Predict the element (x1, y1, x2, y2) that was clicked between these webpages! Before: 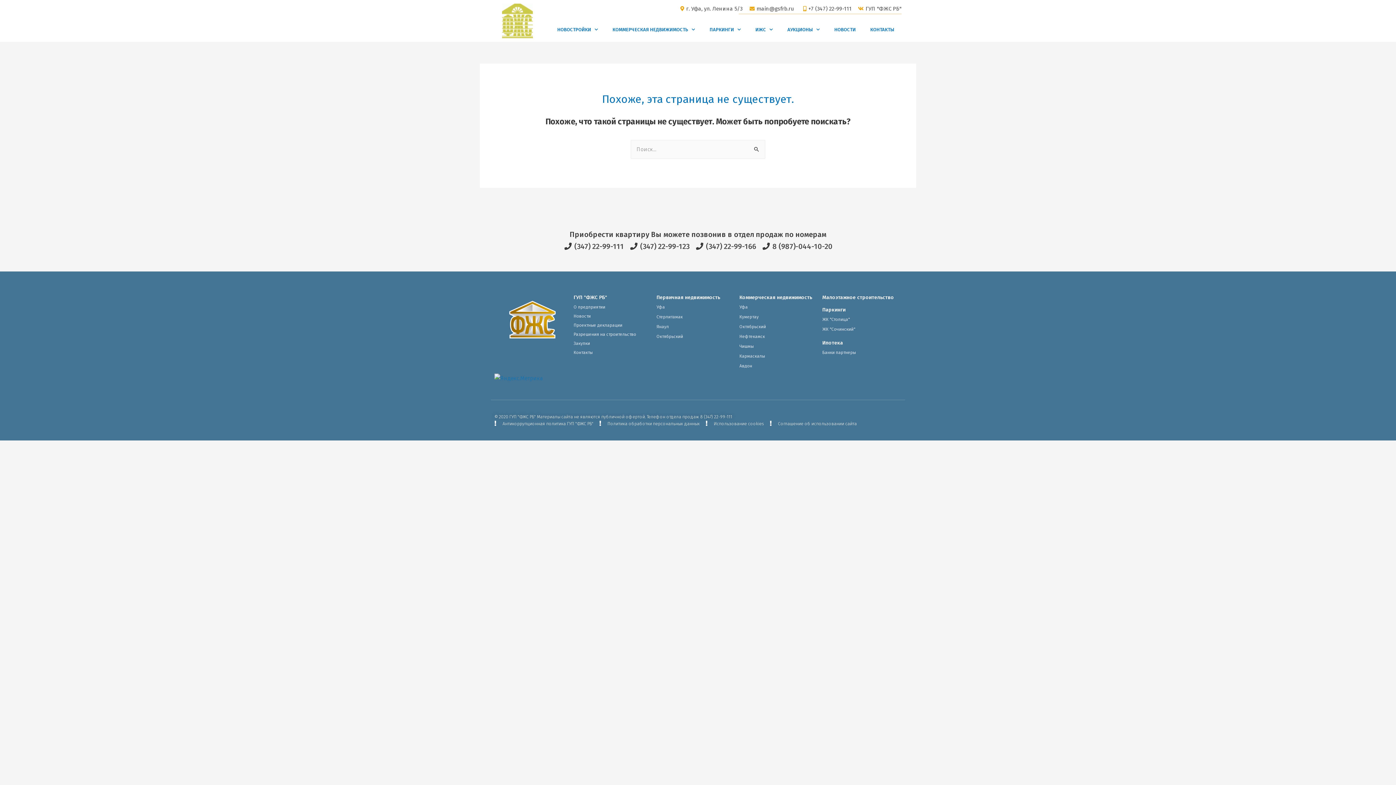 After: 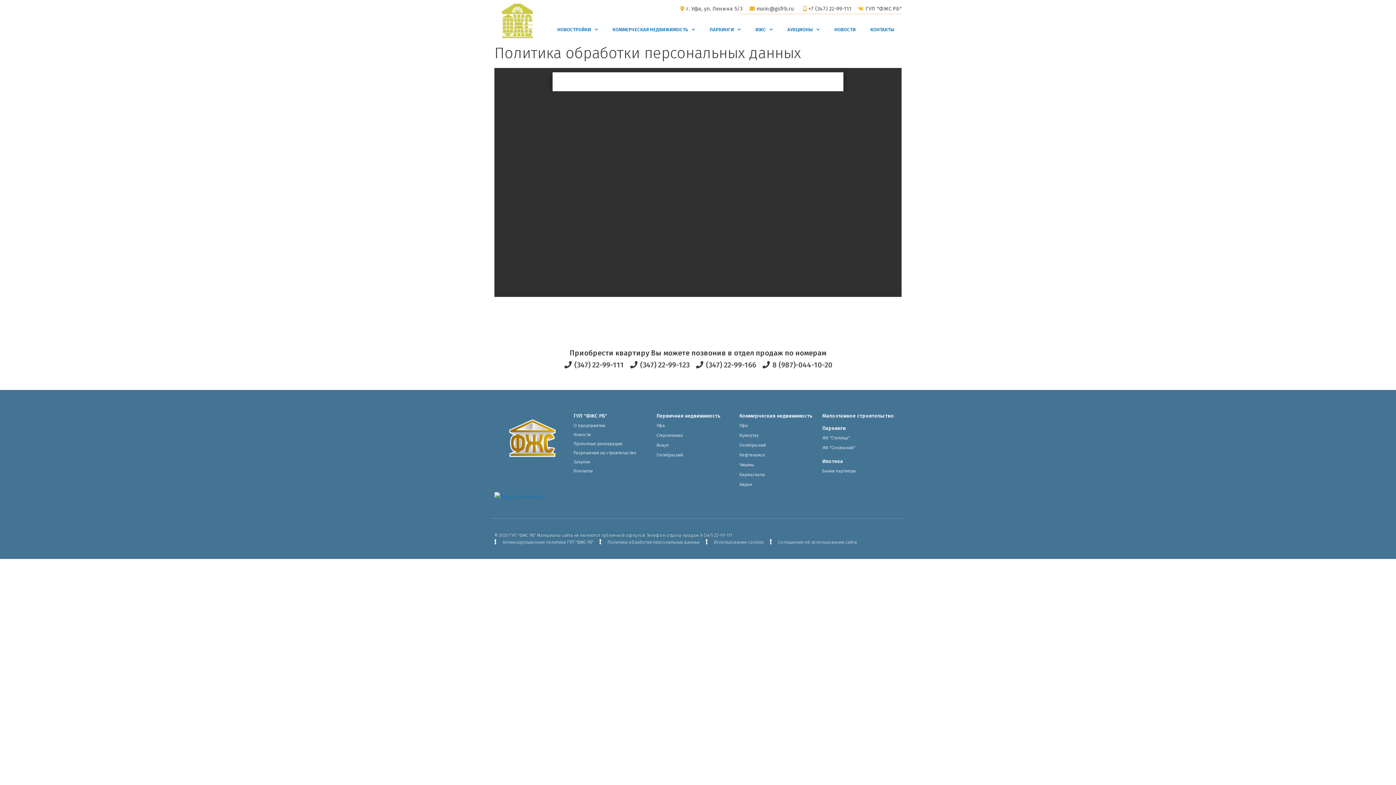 Action: label: Политика обработки персональных данных bbox: (599, 420, 700, 428)